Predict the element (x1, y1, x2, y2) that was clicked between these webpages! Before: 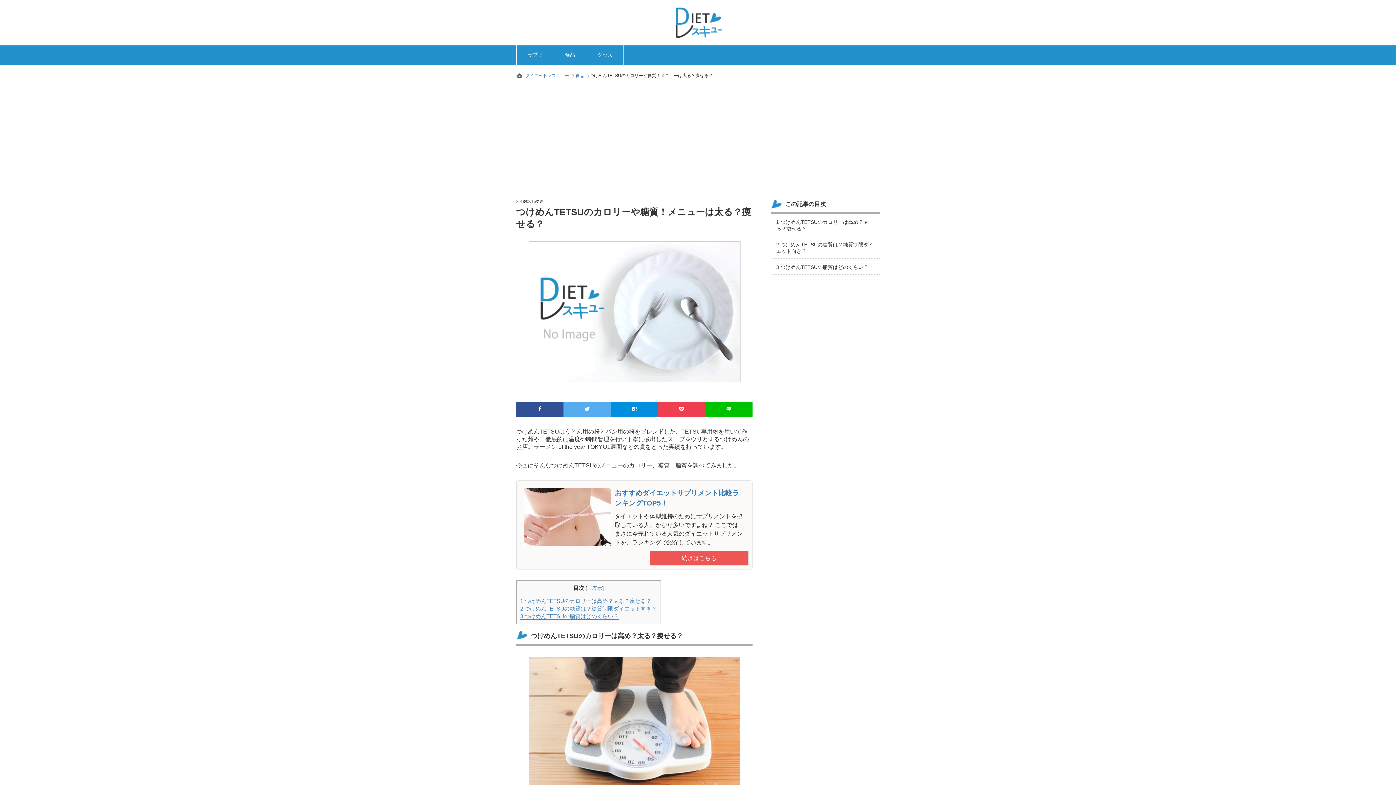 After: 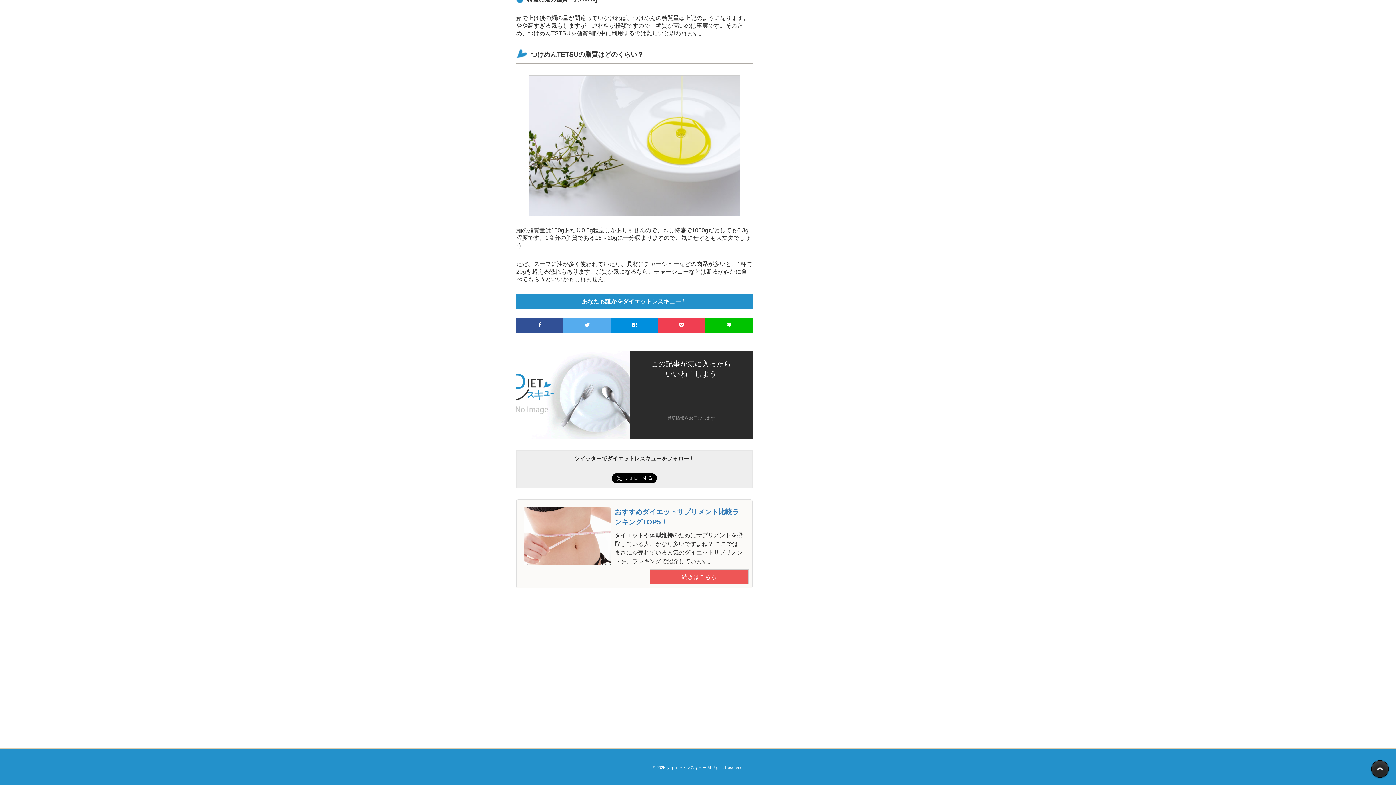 Action: bbox: (520, 613, 618, 620) label: 3 つけめんTETSUの脂質はどのくらい？